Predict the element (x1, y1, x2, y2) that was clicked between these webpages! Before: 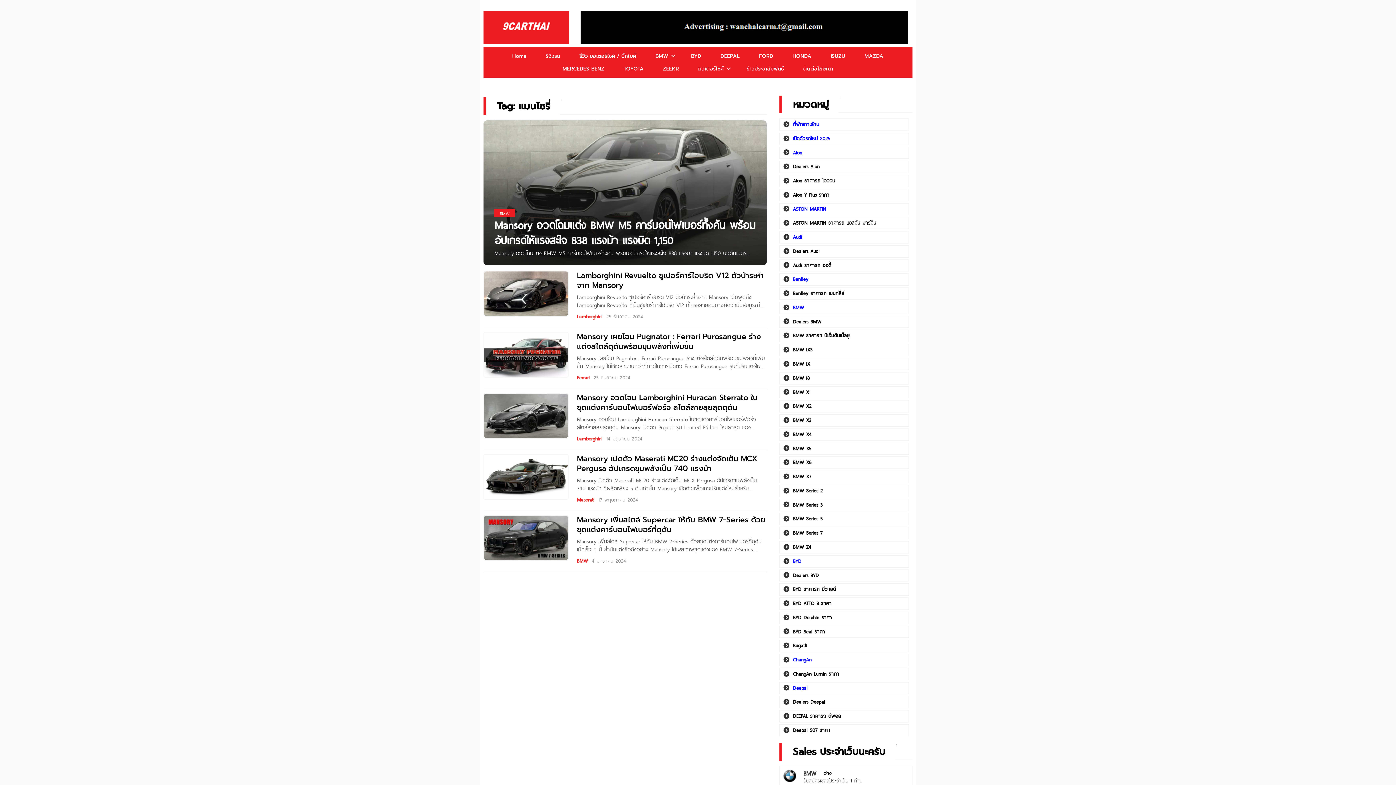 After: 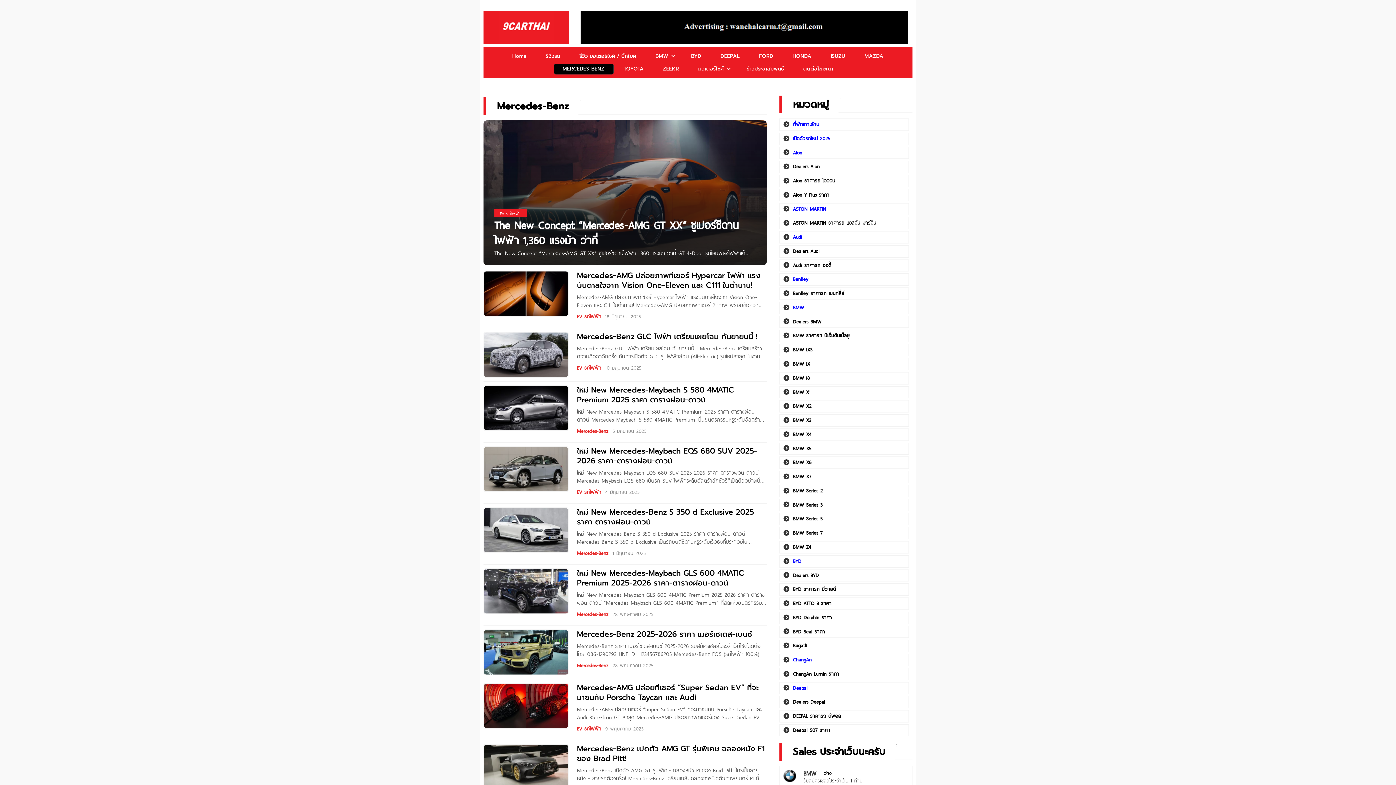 Action: bbox: (554, 63, 613, 74) label: MERCEDES-BENZ